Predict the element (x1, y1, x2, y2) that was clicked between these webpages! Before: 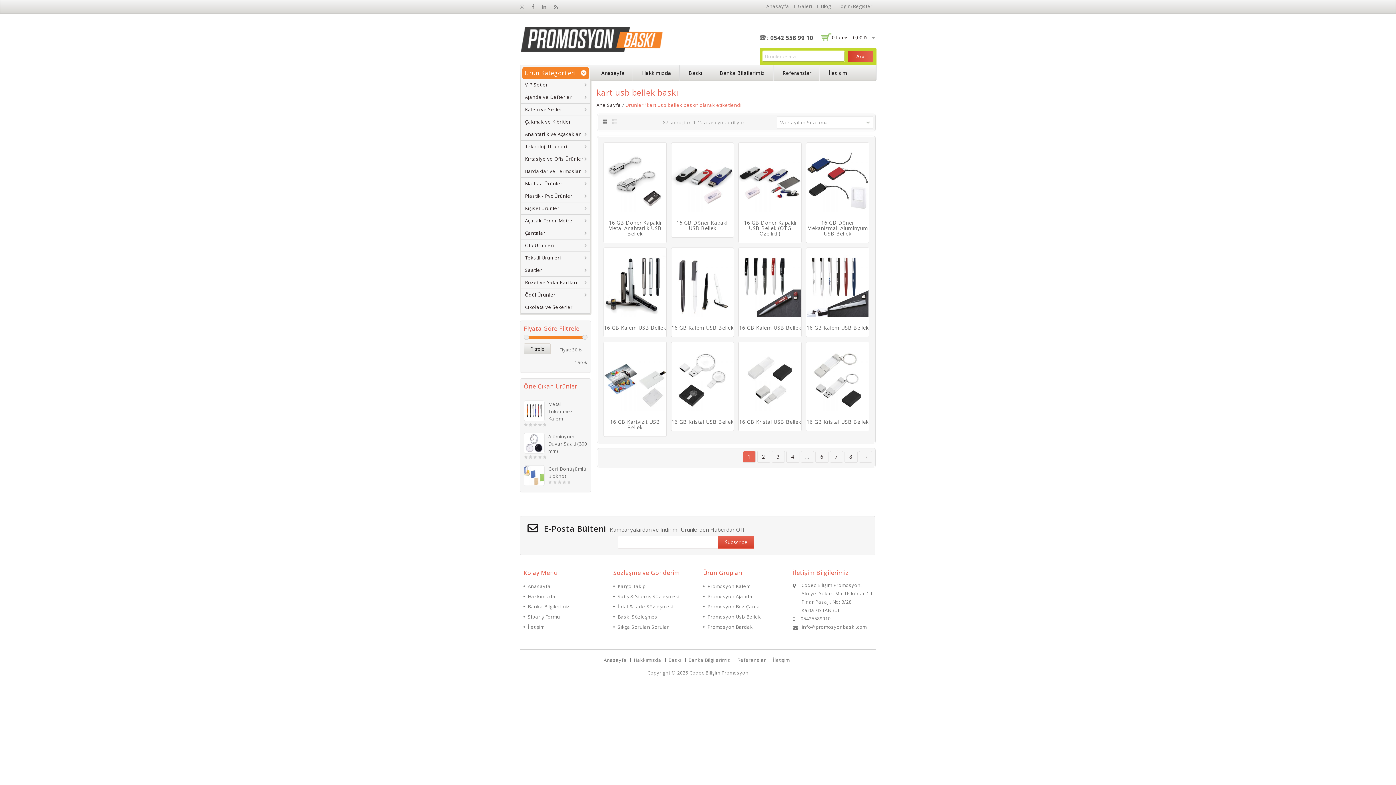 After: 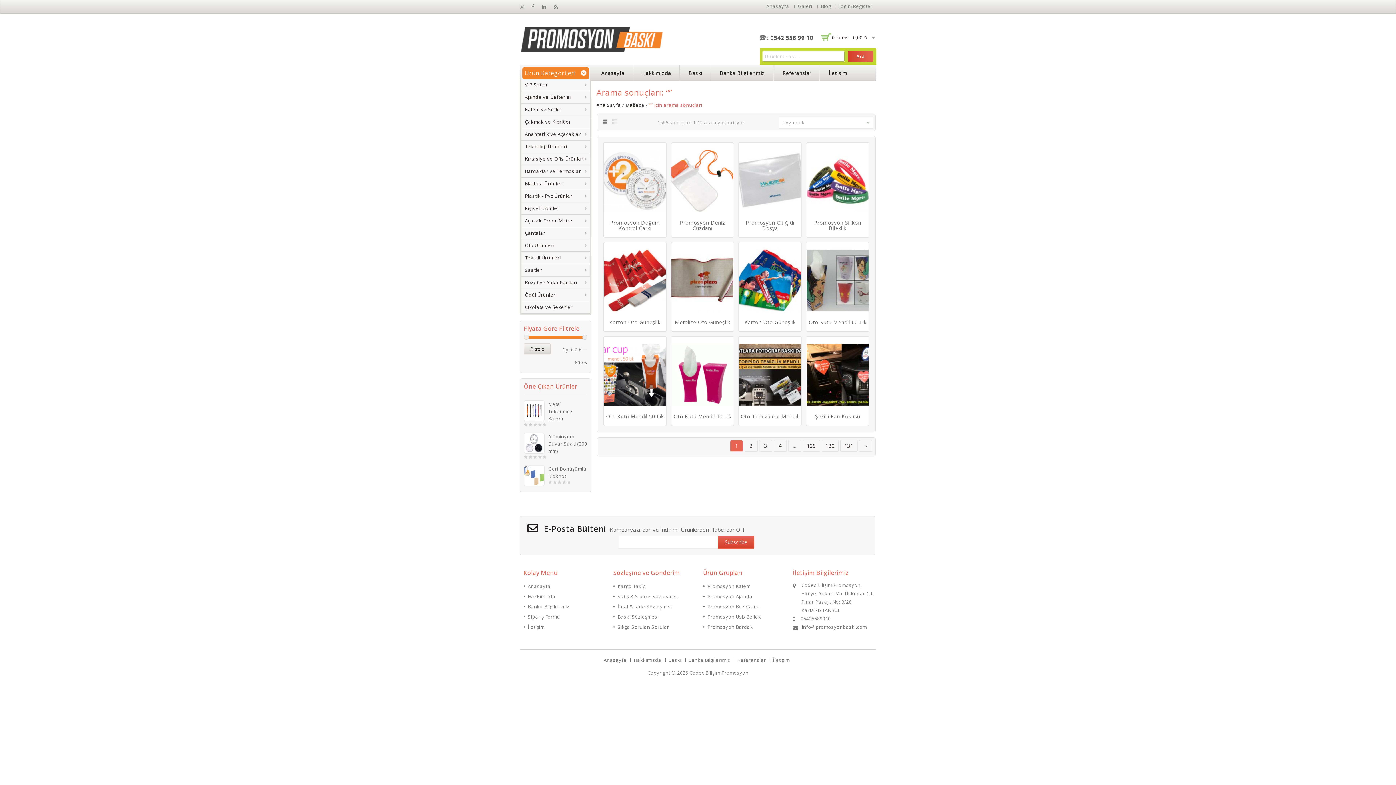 Action: bbox: (848, 50, 873, 61) label: Ara